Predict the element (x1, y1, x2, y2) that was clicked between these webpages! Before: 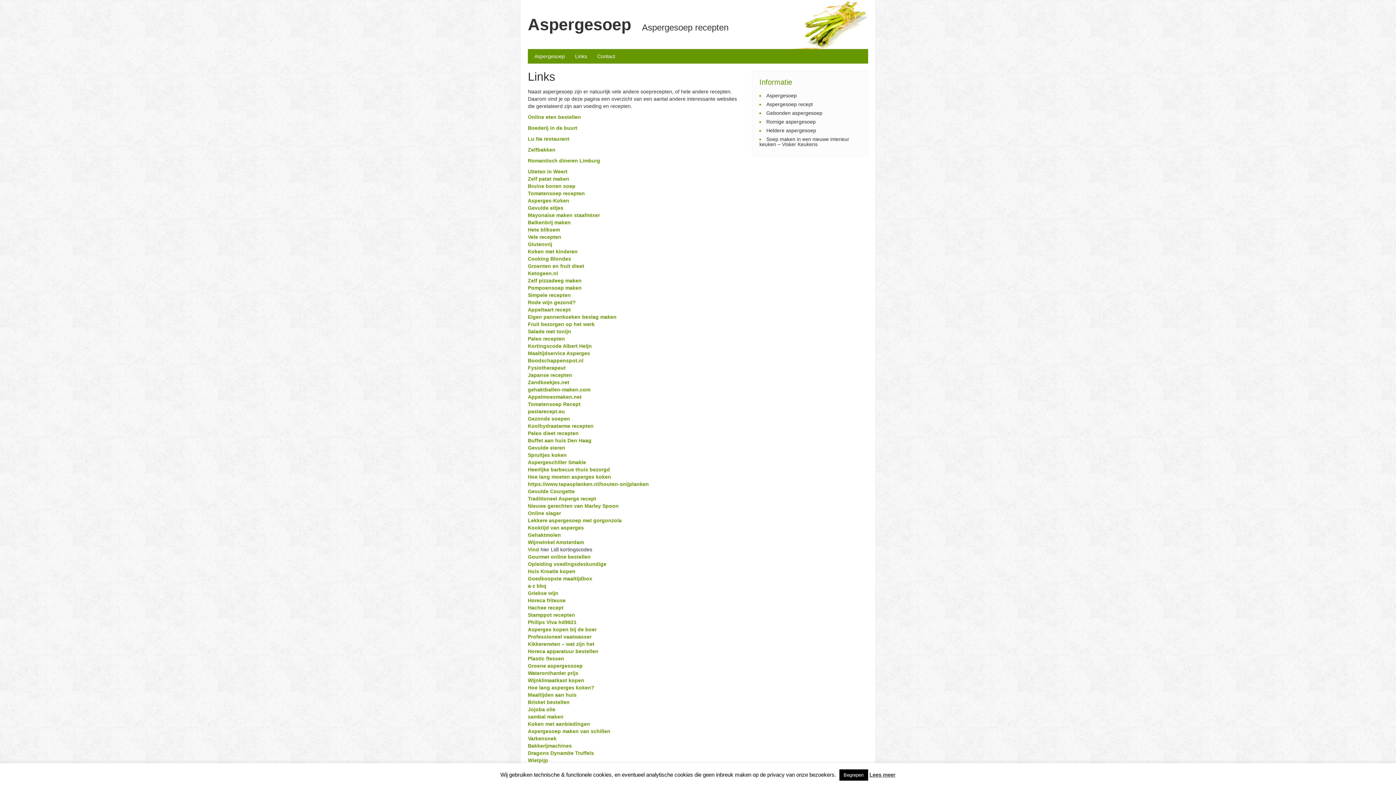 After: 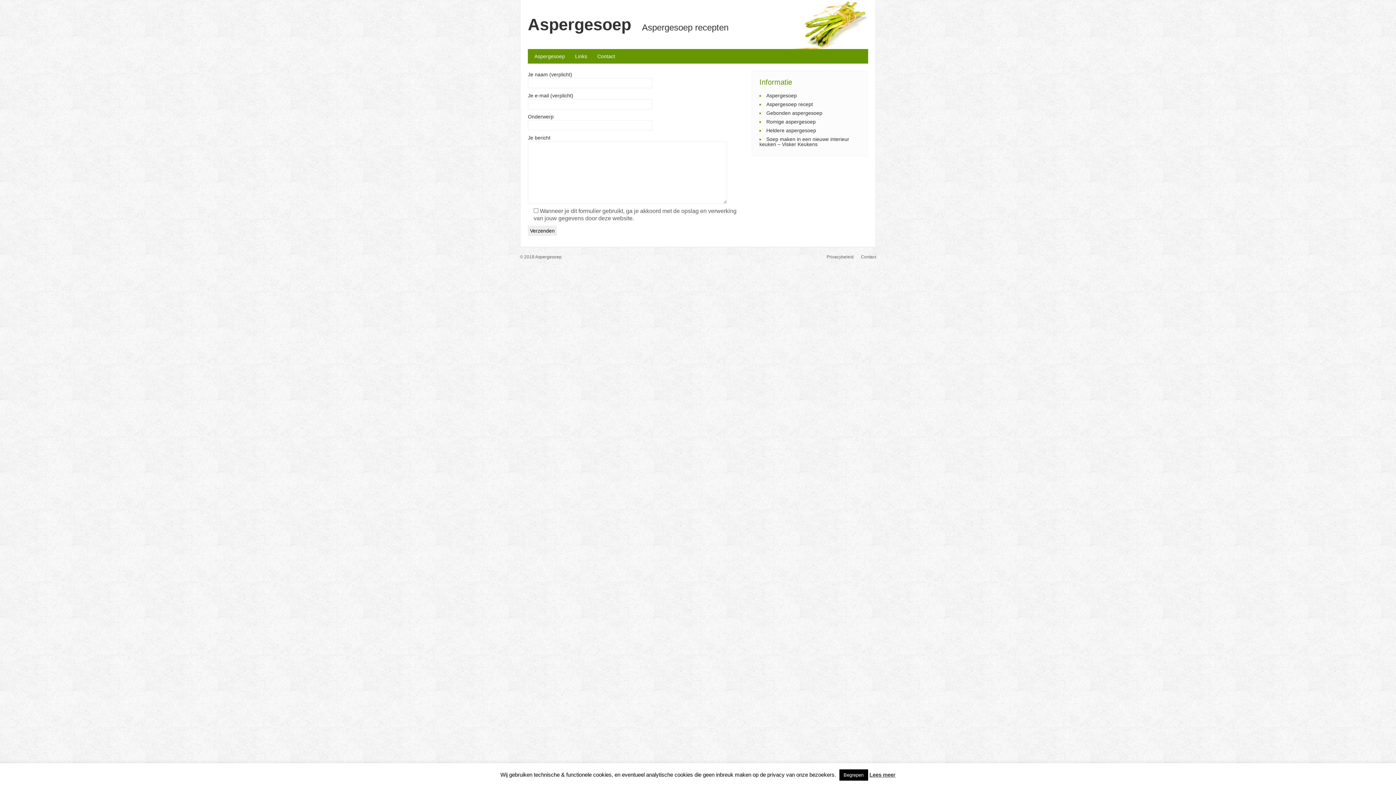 Action: label: Contact bbox: (593, 52, 618, 60)